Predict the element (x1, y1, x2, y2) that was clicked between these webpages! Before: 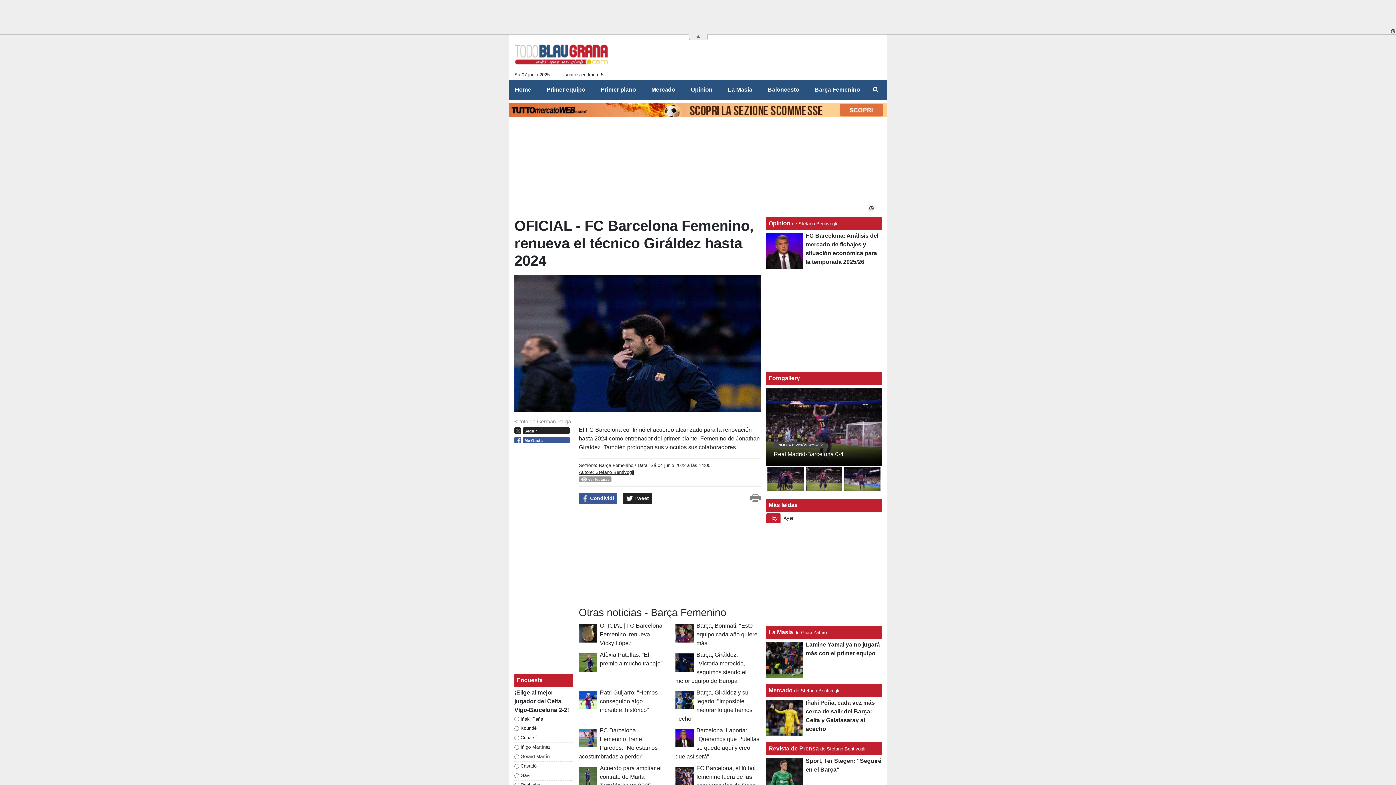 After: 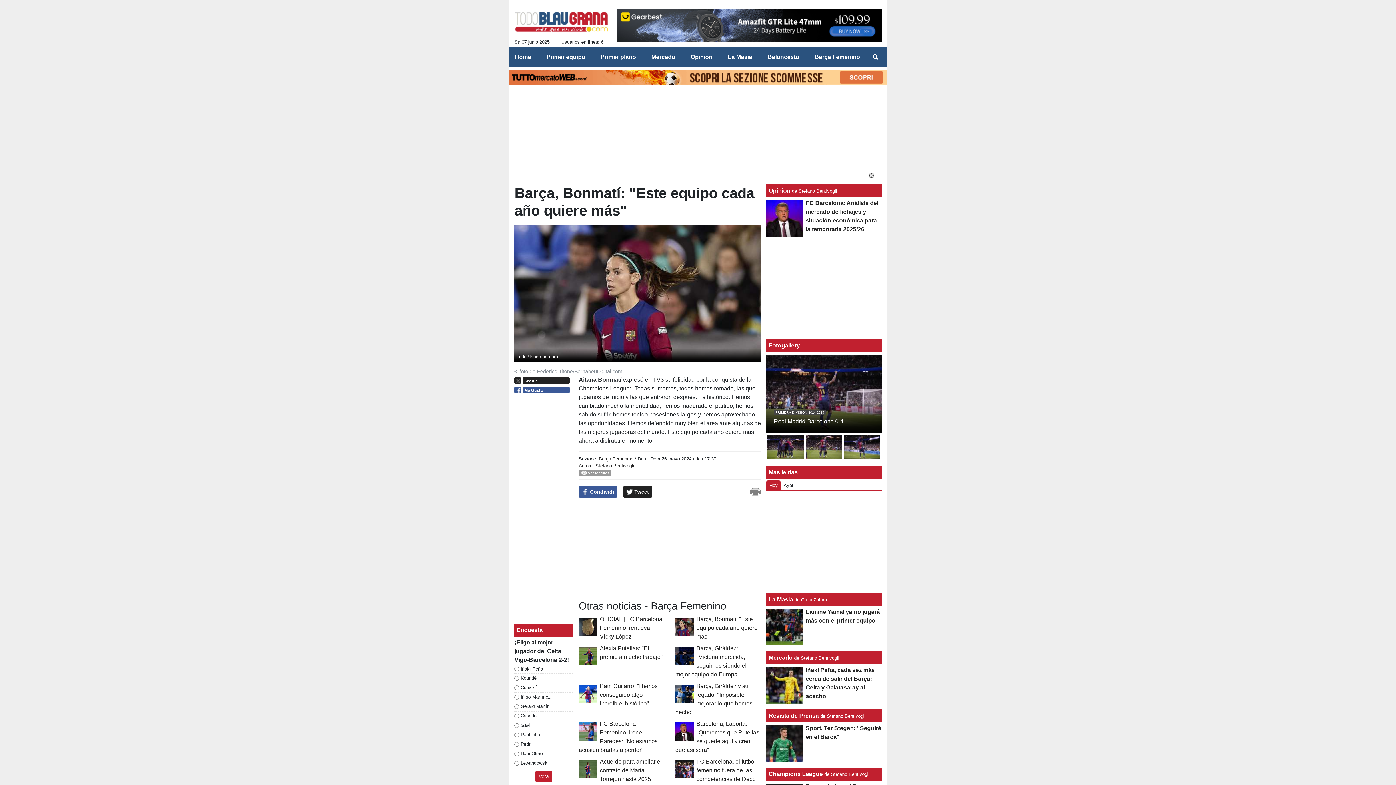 Action: label: Barça, Bonmatí: "Este equipo cada año quiere más" bbox: (696, 622, 757, 646)